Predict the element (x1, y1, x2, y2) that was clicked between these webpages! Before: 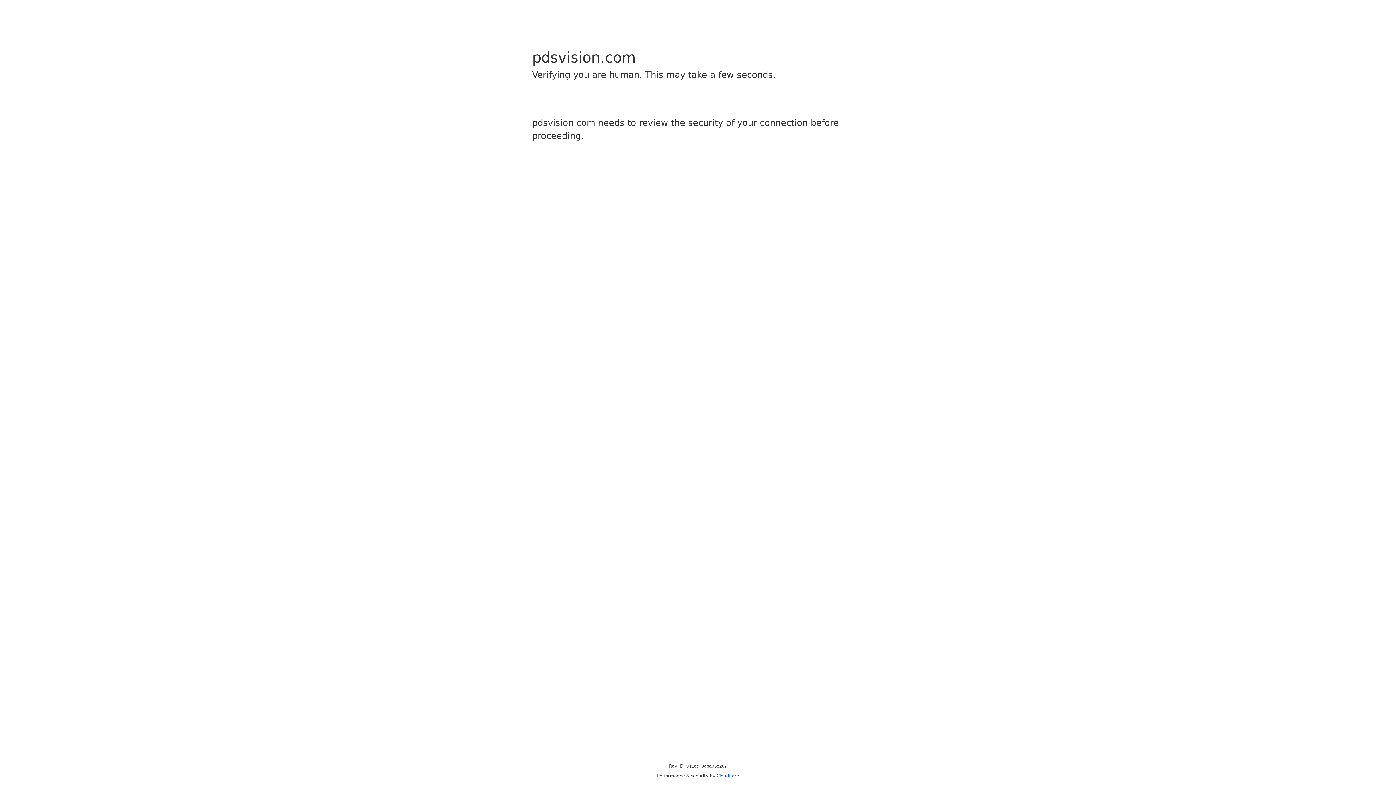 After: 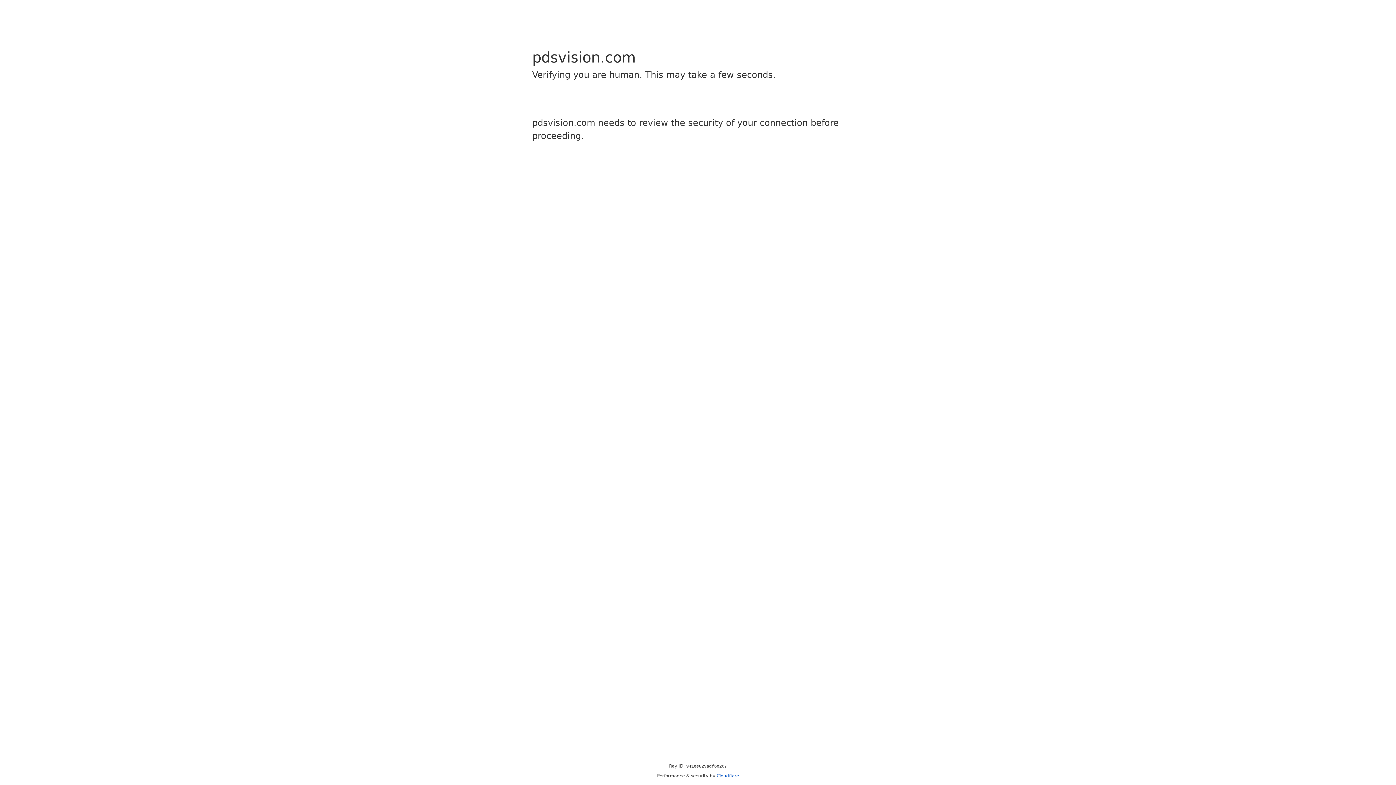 Action: bbox: (716, 773, 739, 778) label: Cloudflare